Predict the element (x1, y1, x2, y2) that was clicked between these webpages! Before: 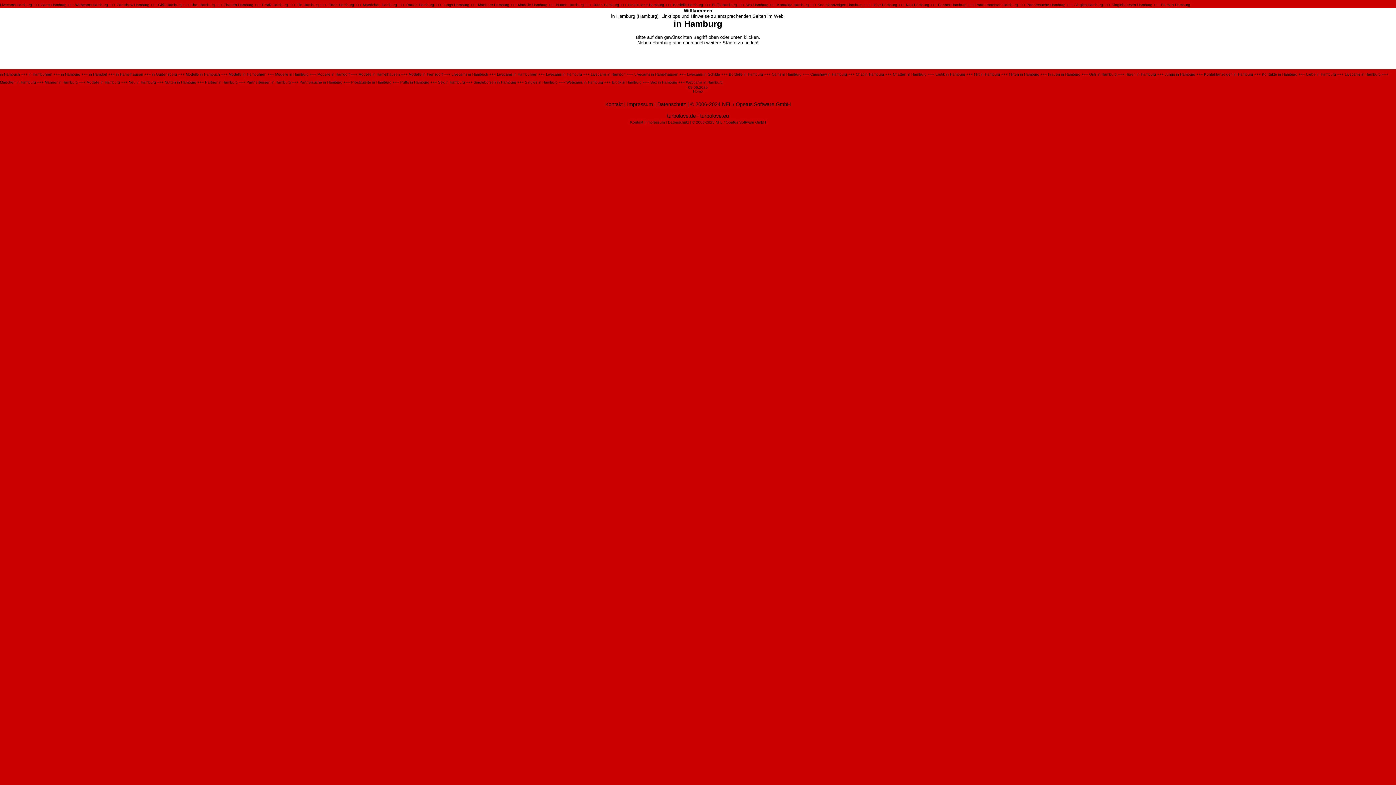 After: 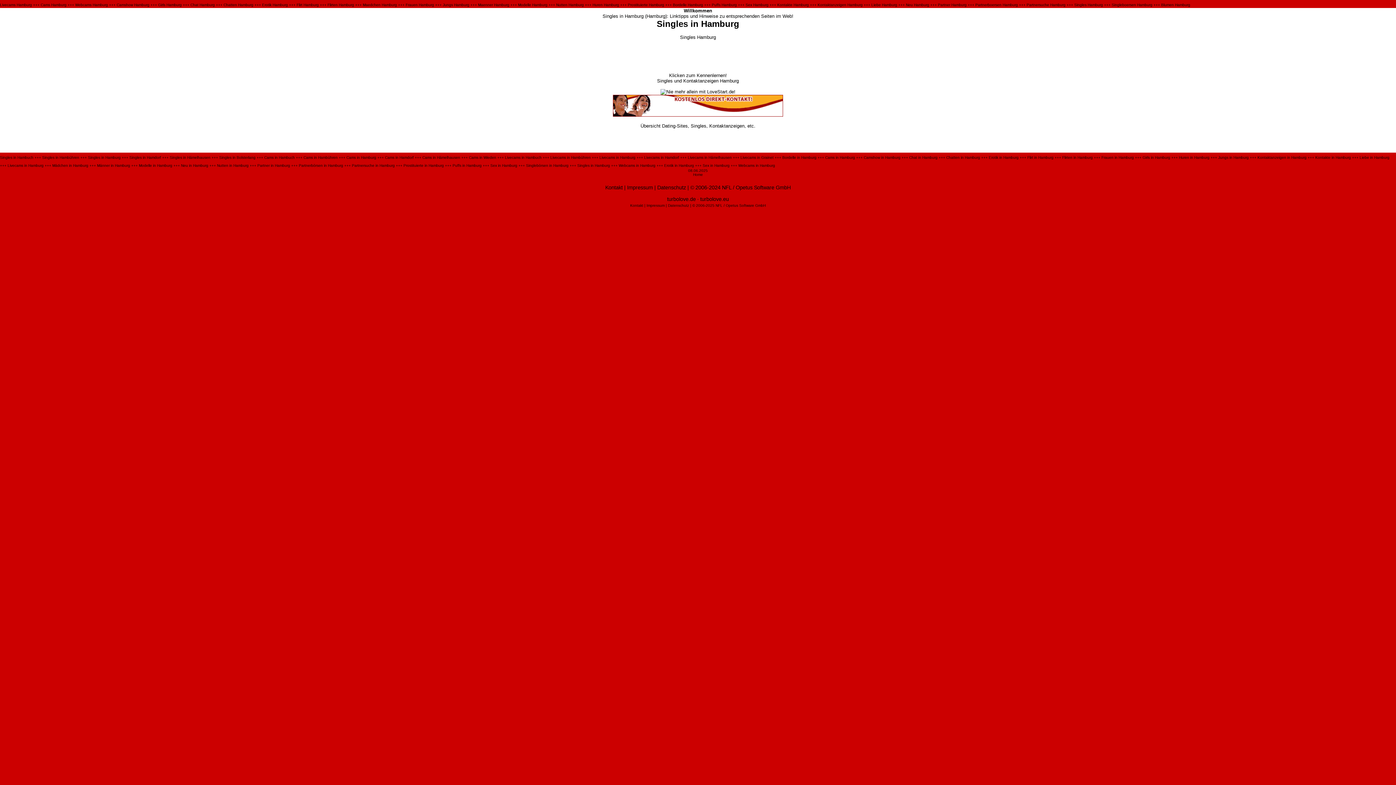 Action: bbox: (1074, 2, 1103, 6) label: Singles Hamburg